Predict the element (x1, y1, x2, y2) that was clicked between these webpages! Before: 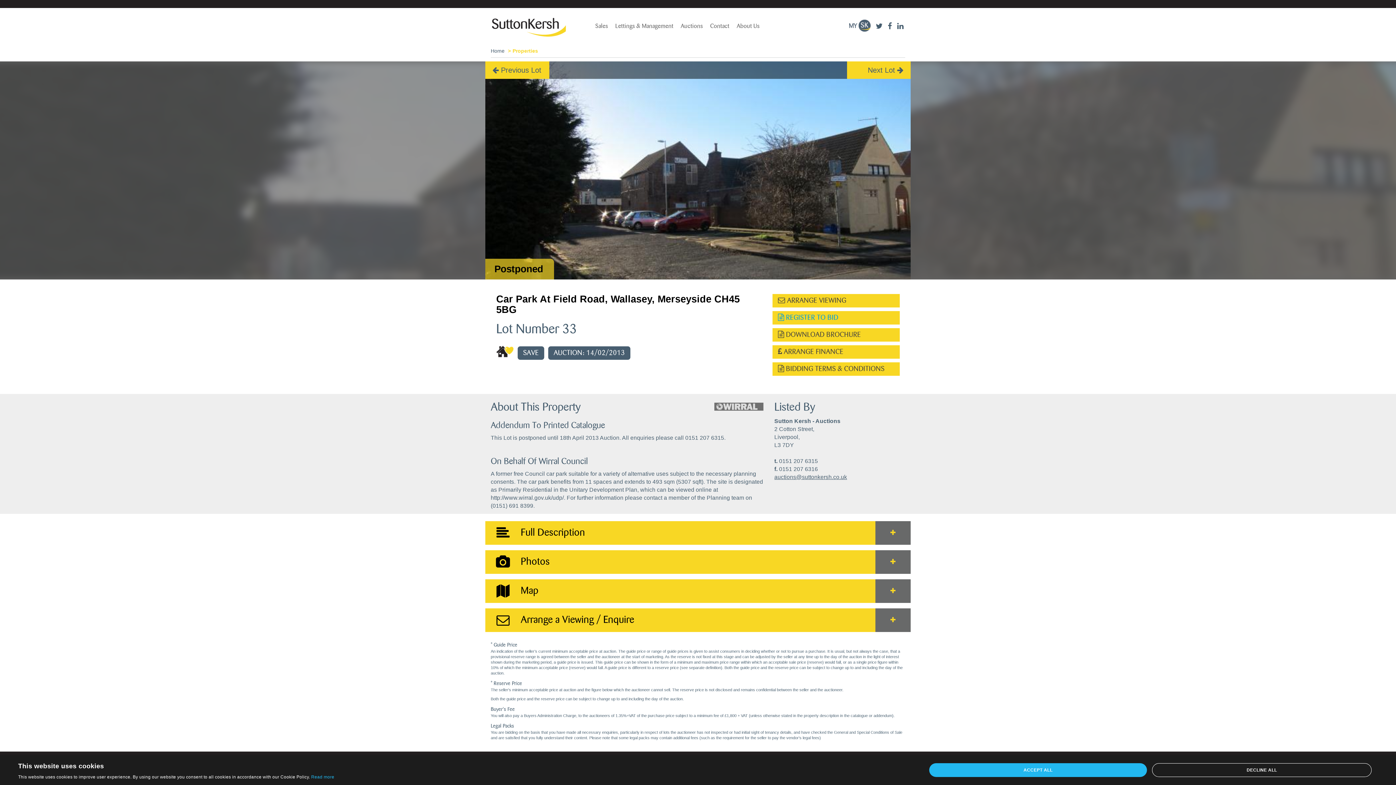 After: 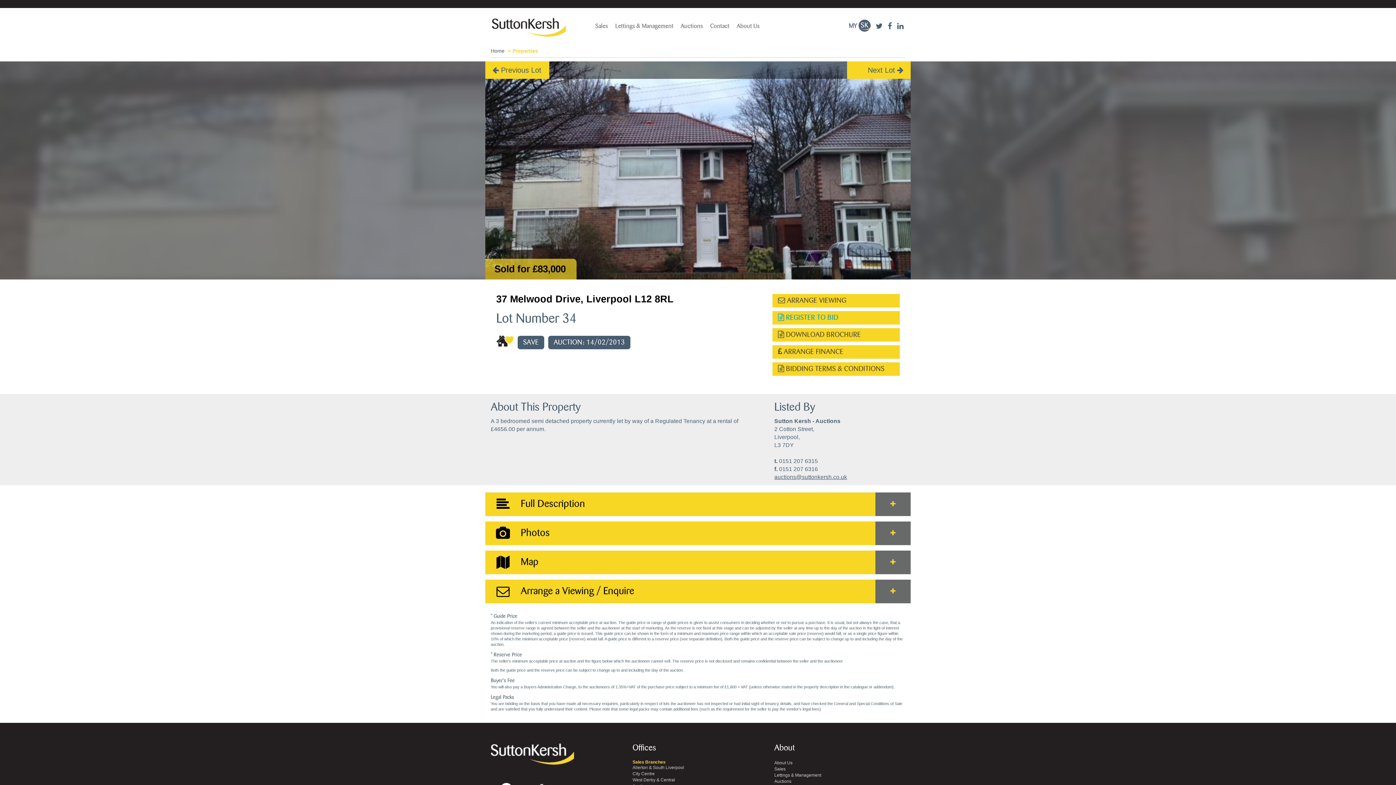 Action: bbox: (847, 61, 910, 78) label: Next Lot 